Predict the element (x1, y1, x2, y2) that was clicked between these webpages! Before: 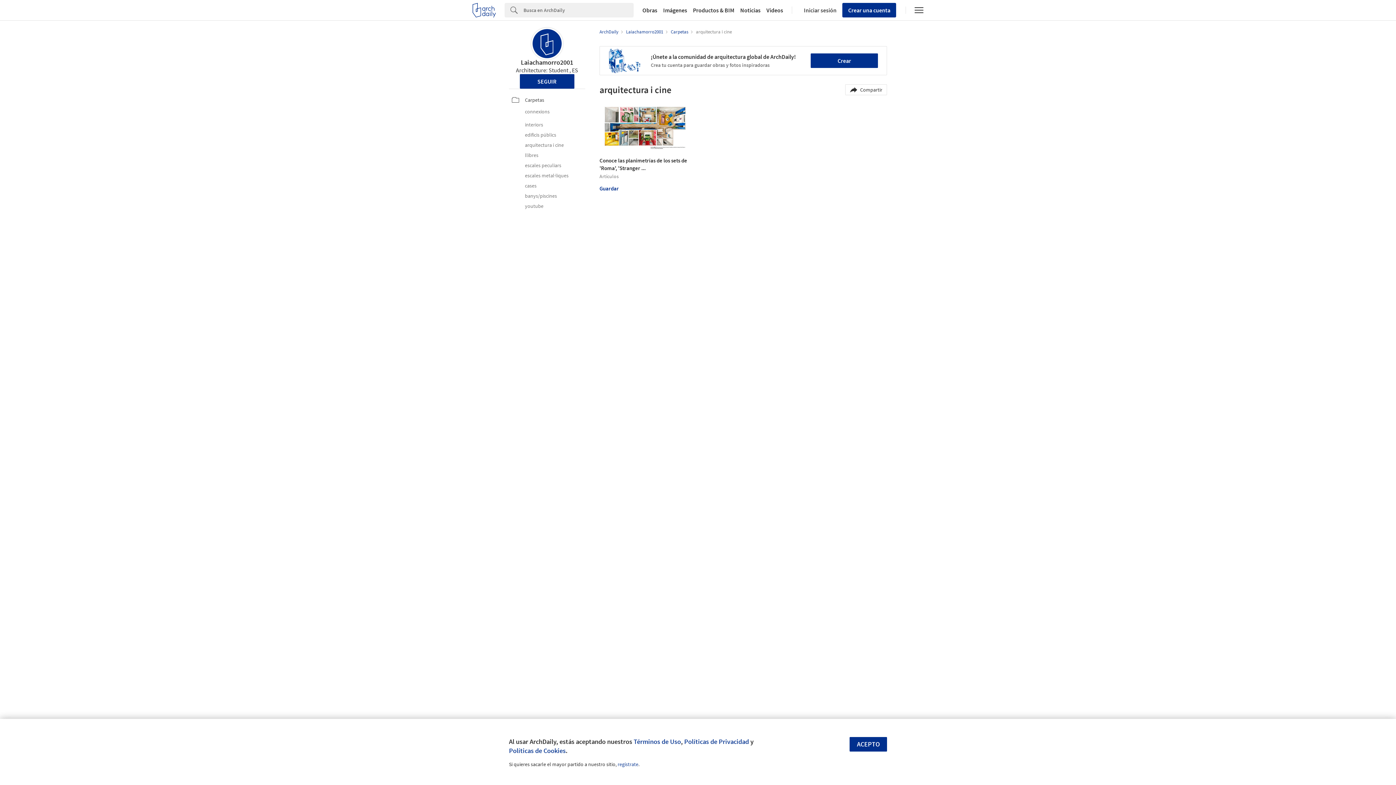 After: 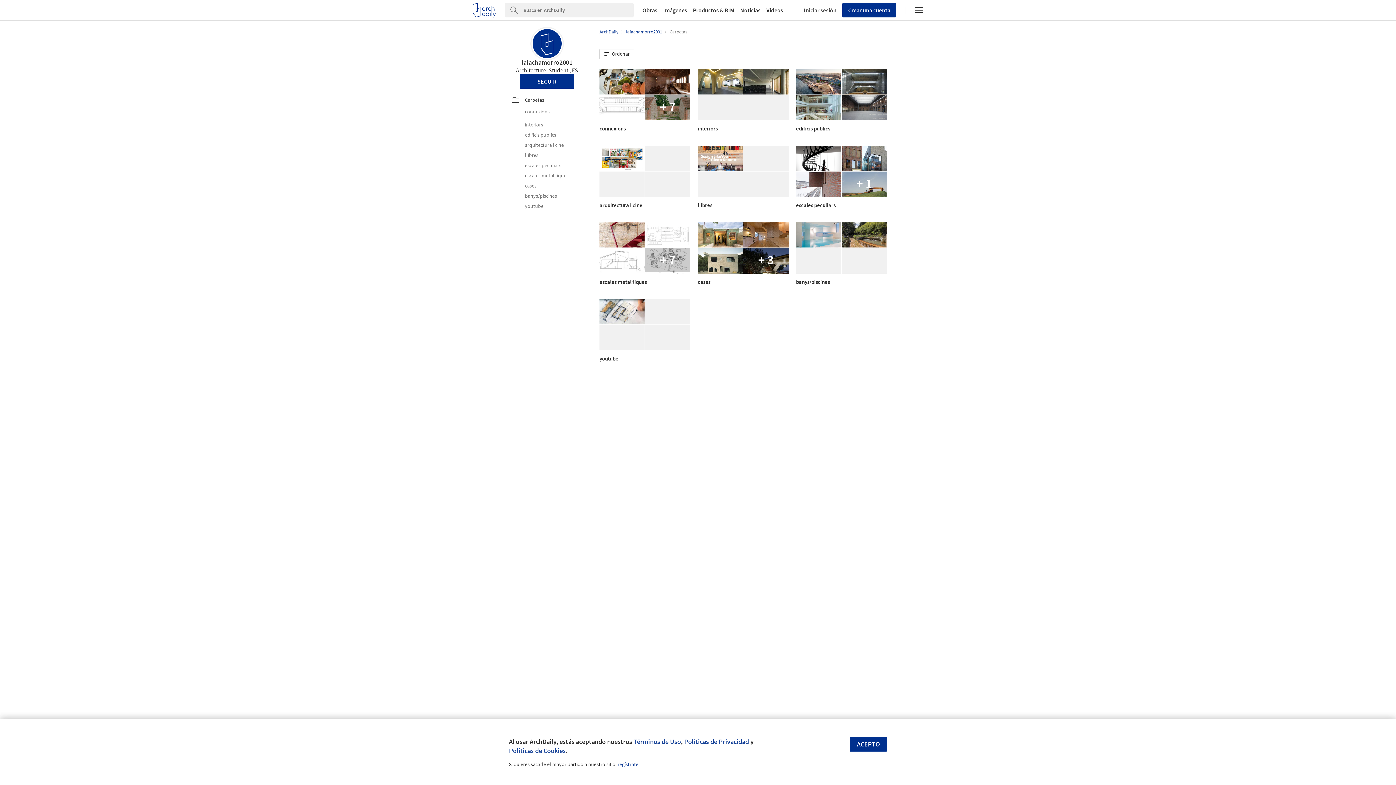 Action: label: Carpetas  bbox: (670, 28, 689, 34)